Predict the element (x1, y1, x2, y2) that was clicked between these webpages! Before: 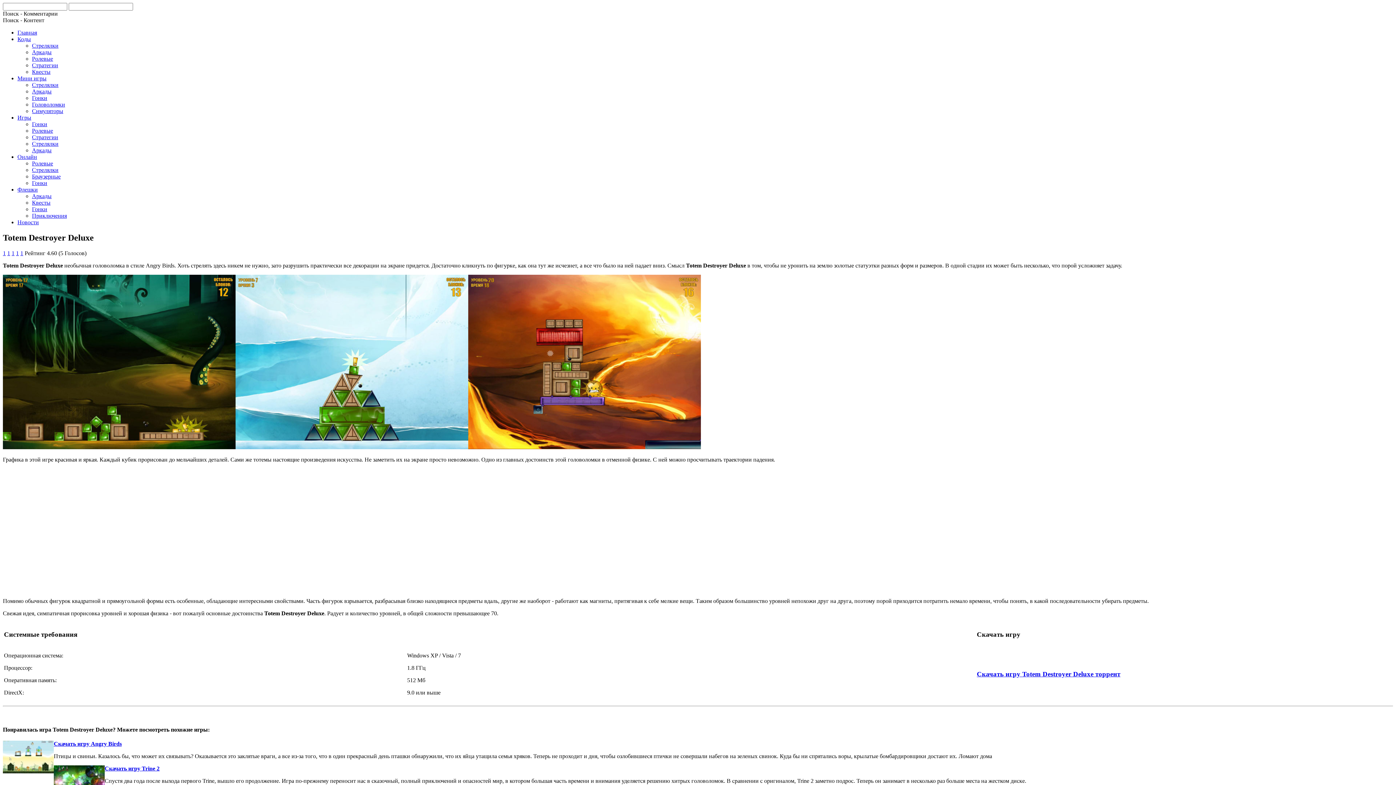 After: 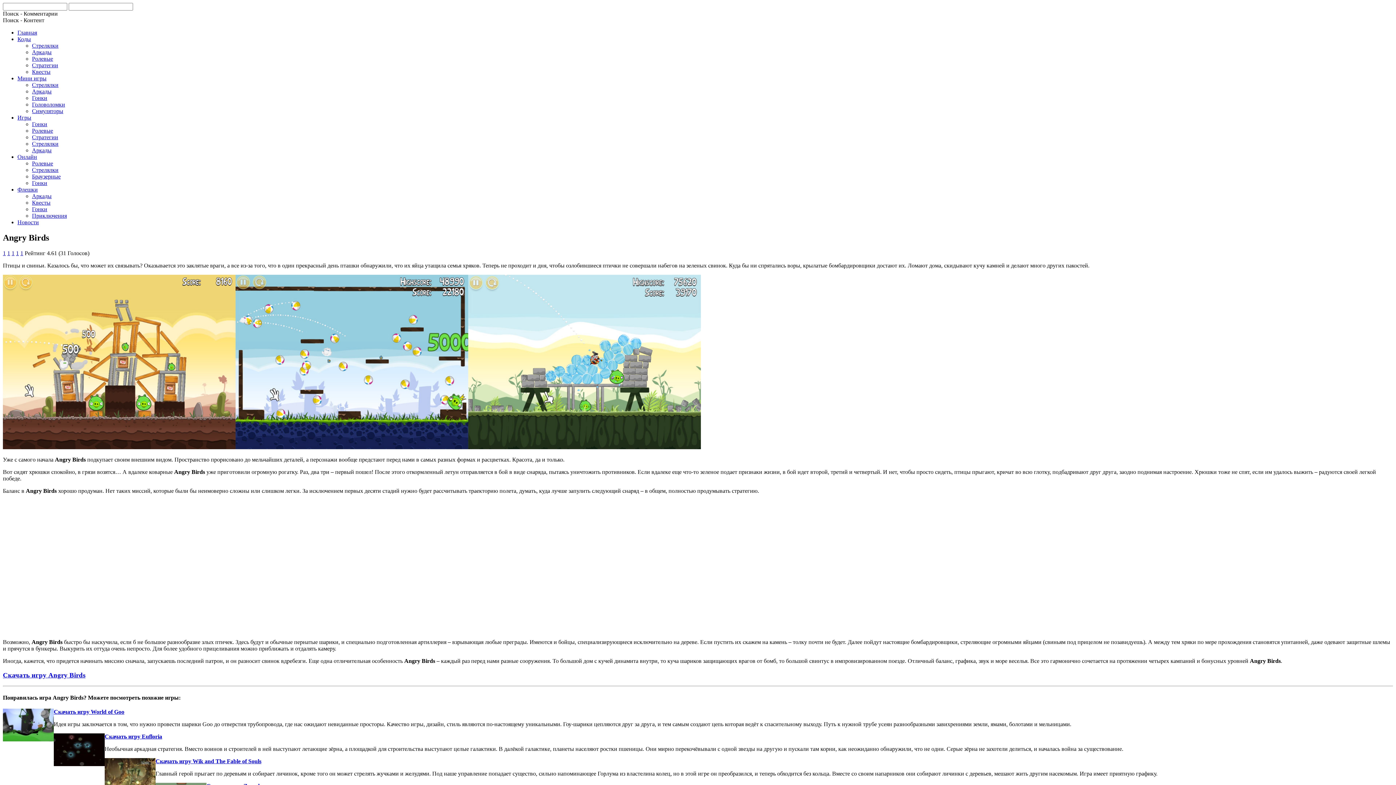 Action: bbox: (53, 741, 121, 747) label: Скачать игру Angry Birds